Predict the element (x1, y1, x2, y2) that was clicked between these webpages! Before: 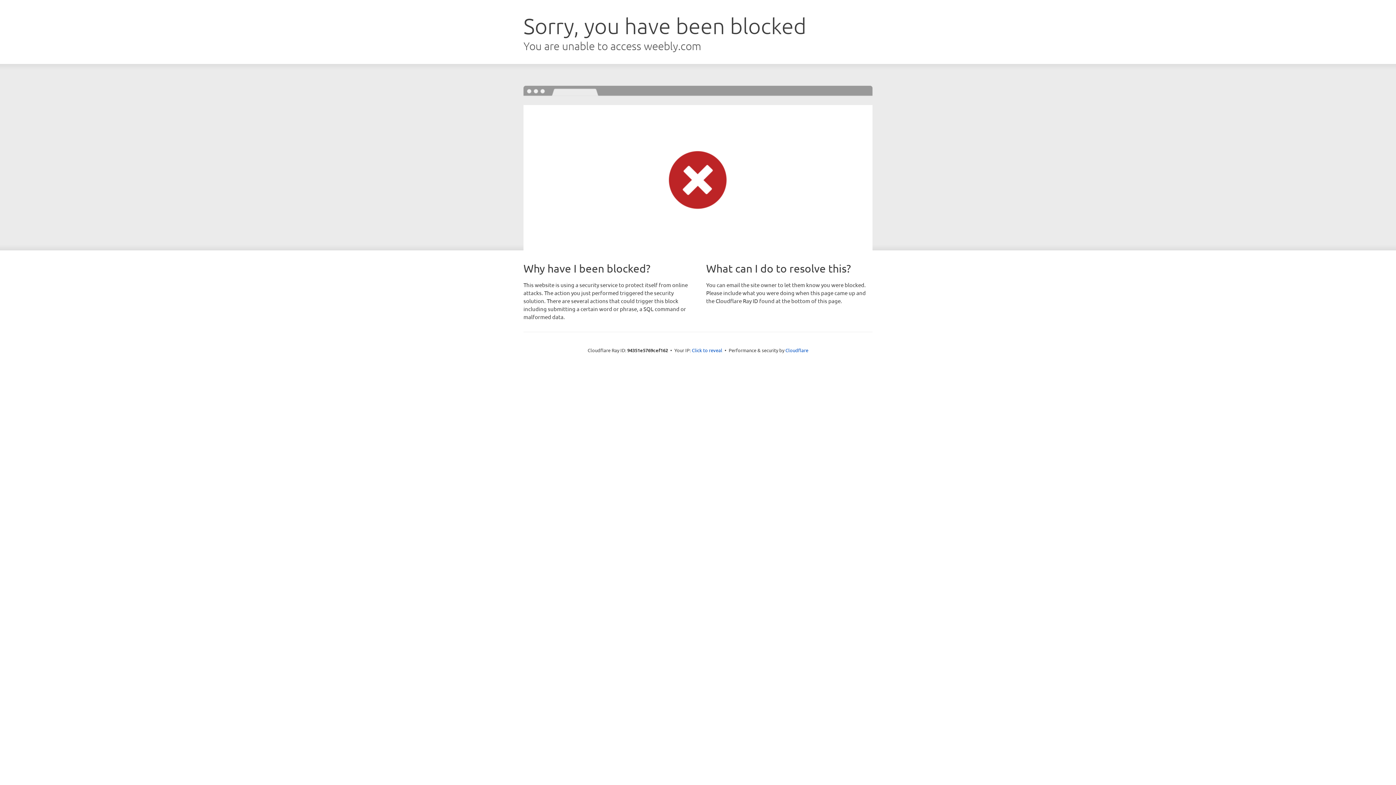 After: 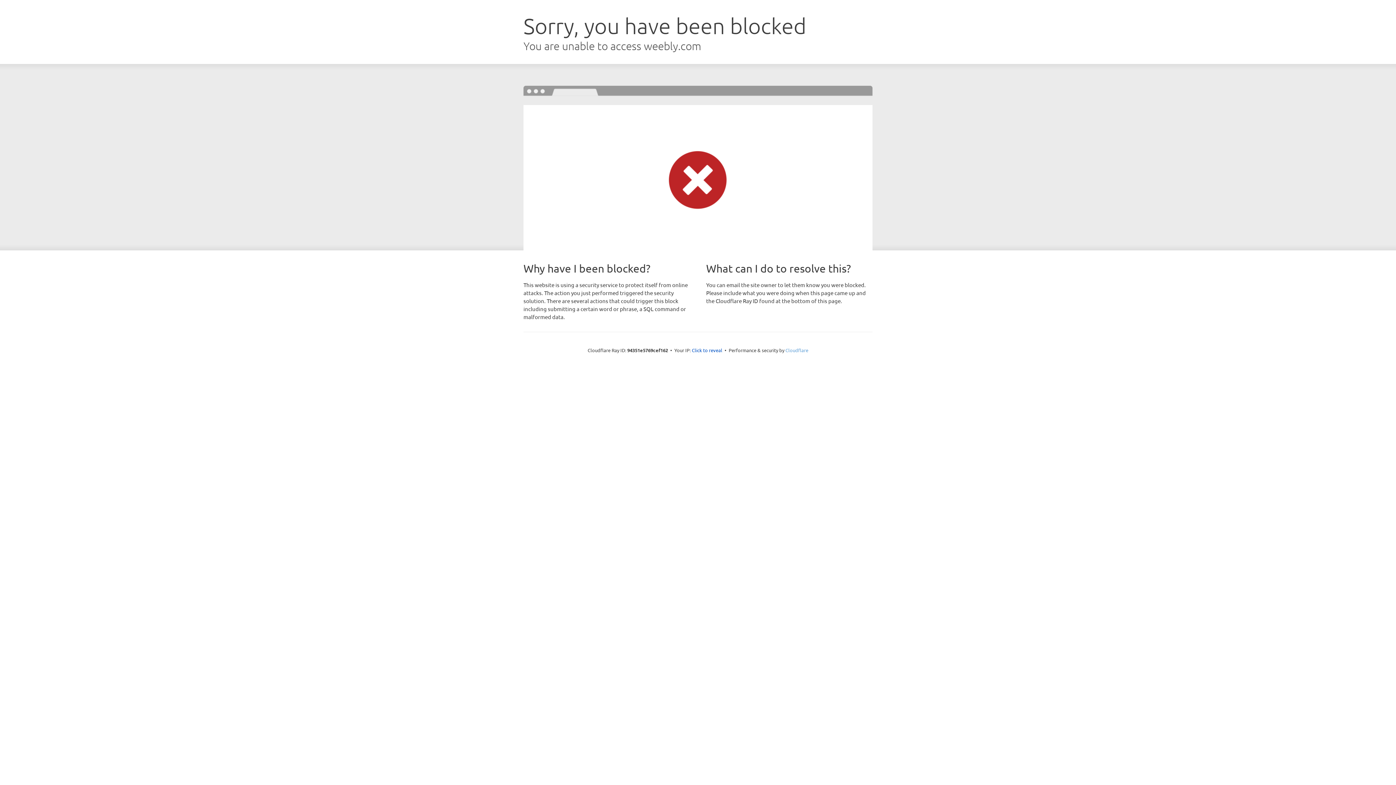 Action: bbox: (785, 347, 808, 353) label: Cloudflare